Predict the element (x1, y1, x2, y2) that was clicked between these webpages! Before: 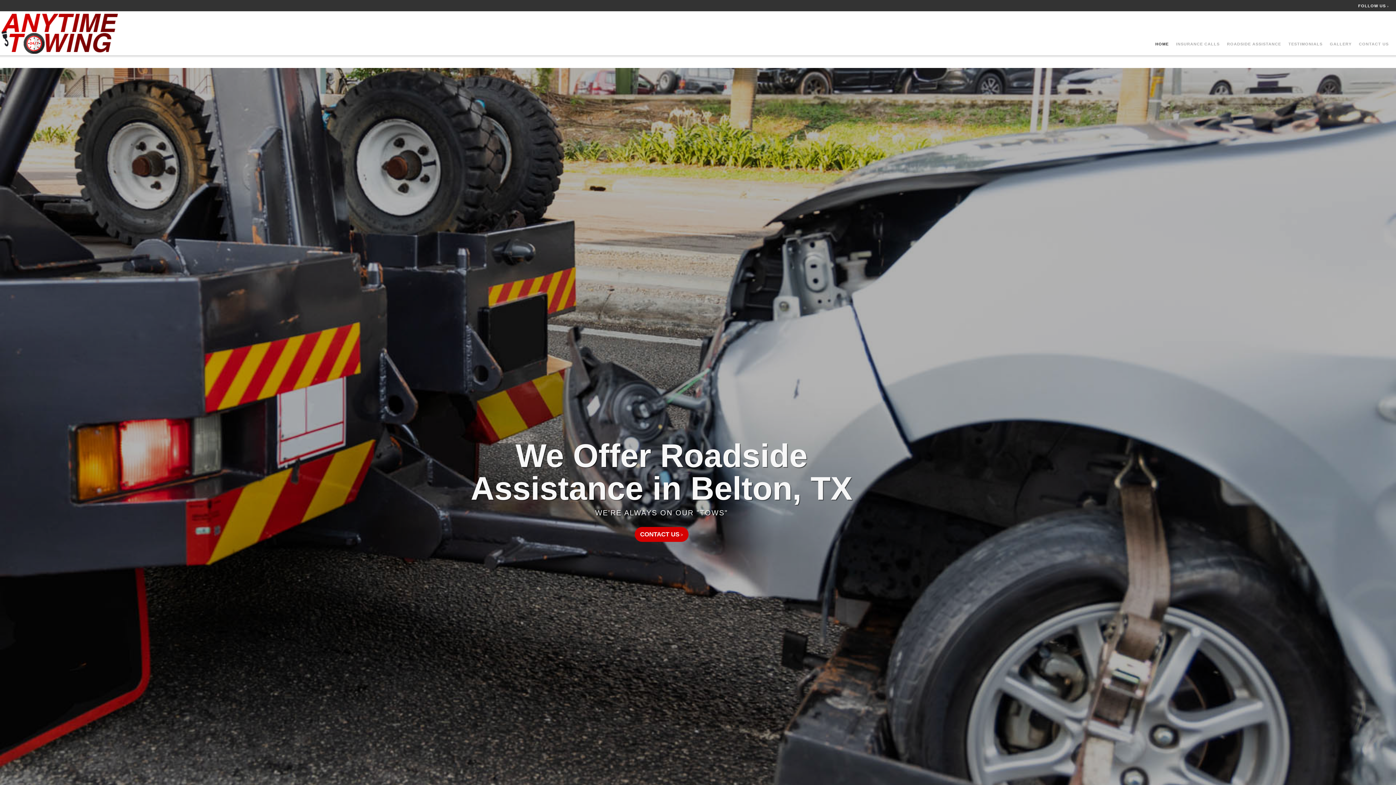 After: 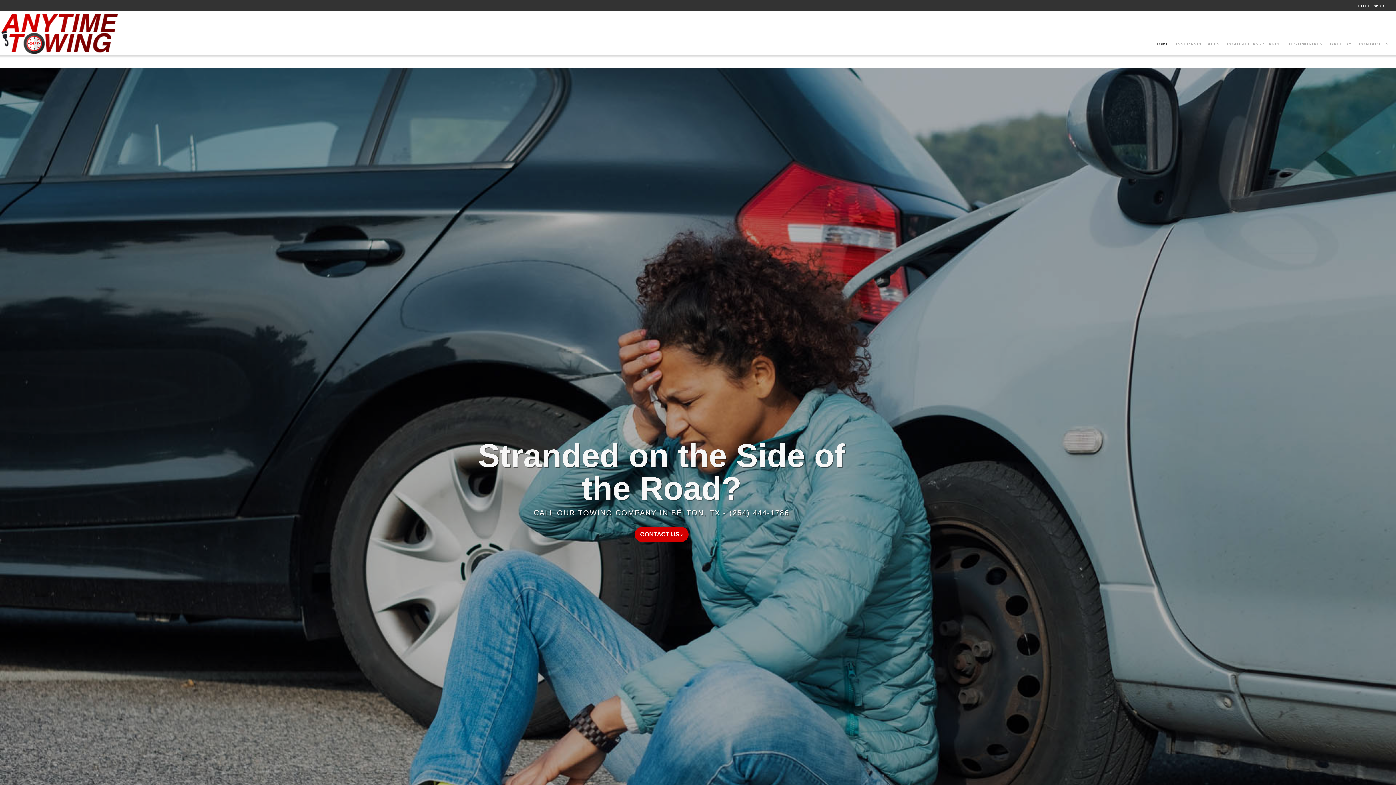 Action: bbox: (729, 508, 789, 516) label: (254) 444-1786